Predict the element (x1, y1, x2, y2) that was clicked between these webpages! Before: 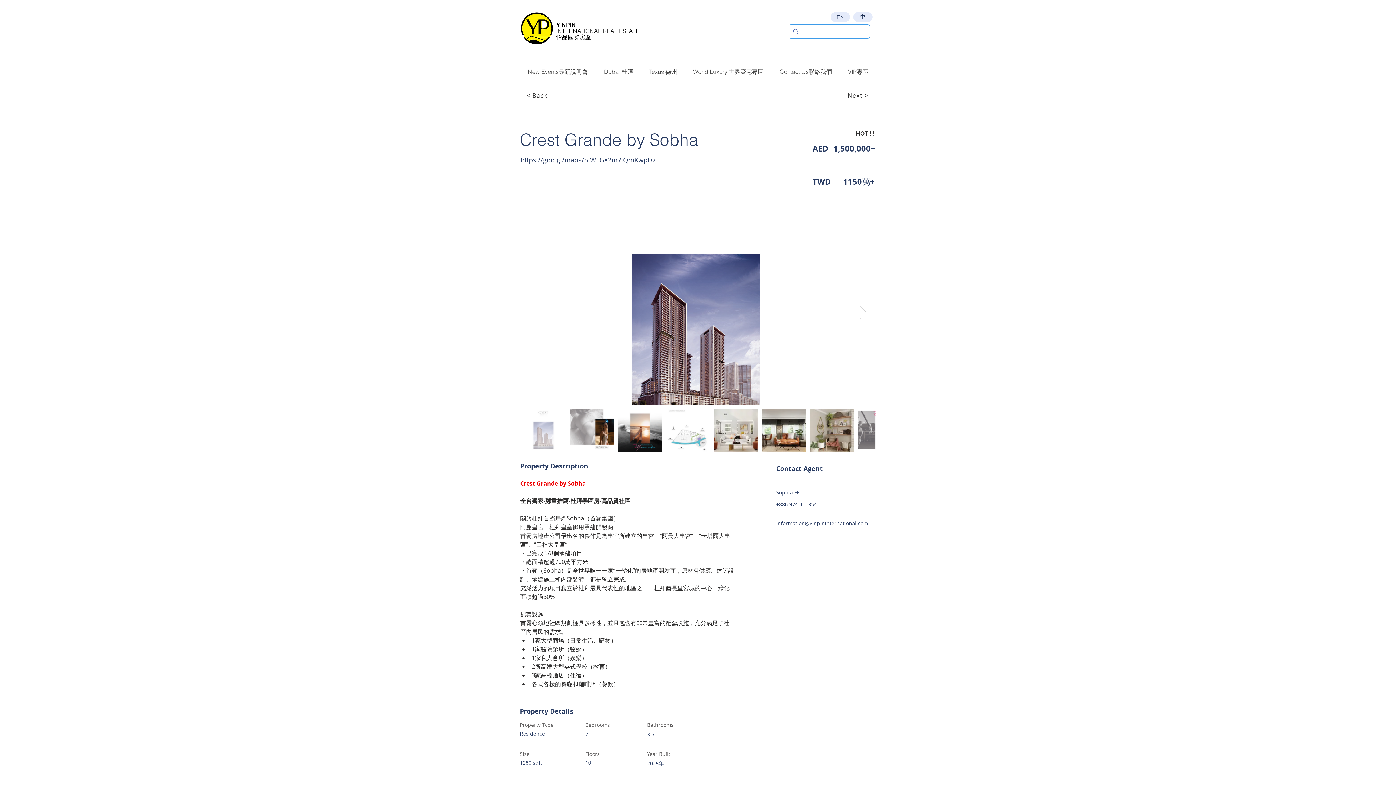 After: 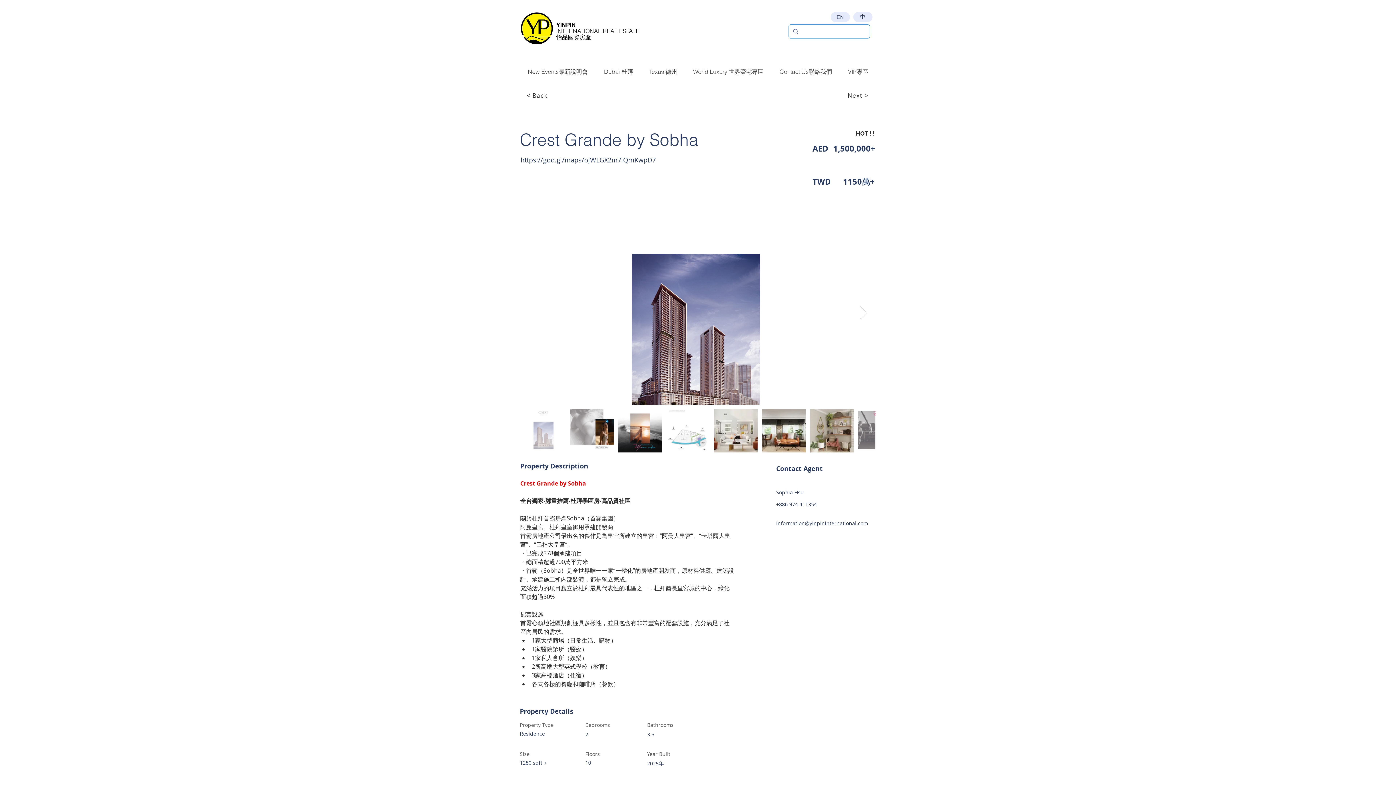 Action: label: information@yinpininternational.com bbox: (776, 520, 868, 526)